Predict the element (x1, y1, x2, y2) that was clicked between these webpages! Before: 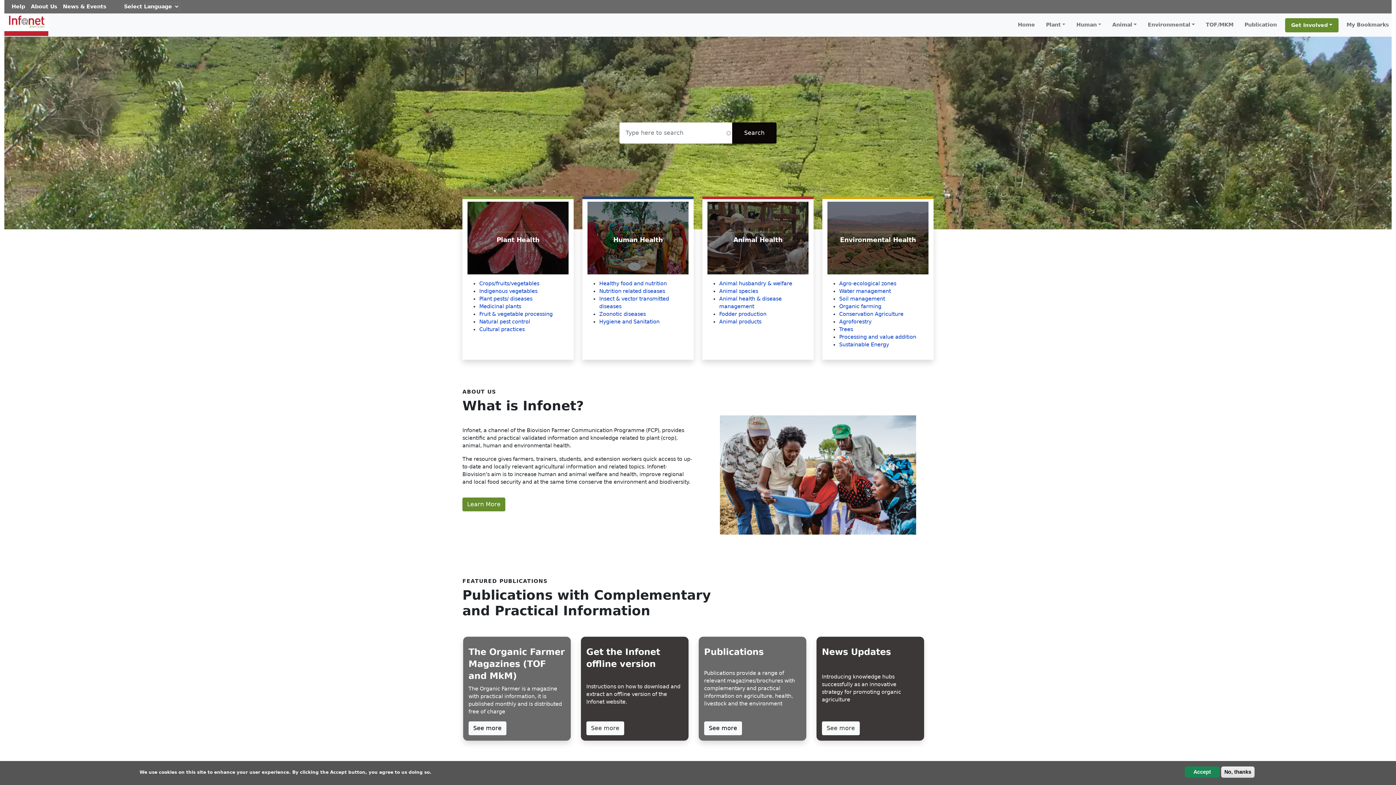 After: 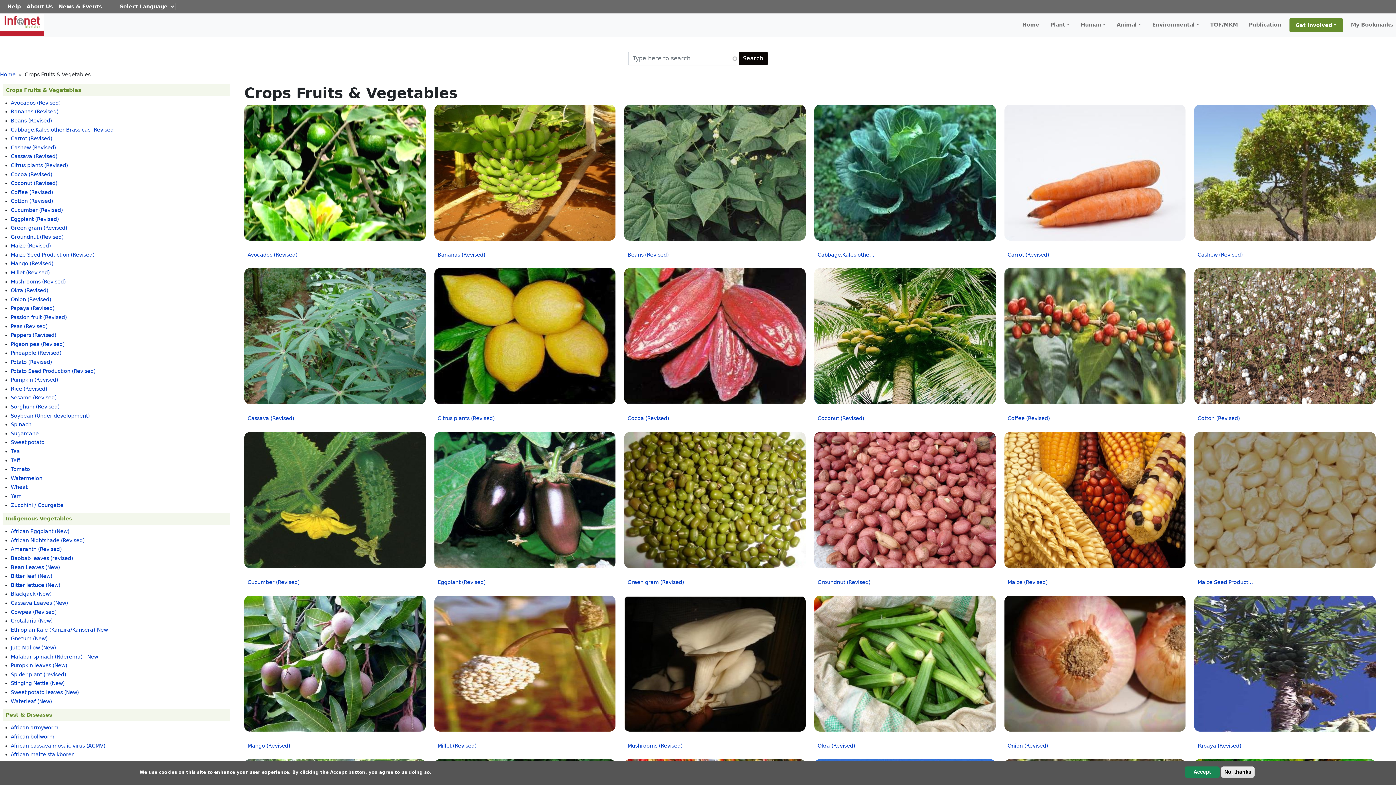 Action: label: Plant Health bbox: (496, 232, 539, 244)